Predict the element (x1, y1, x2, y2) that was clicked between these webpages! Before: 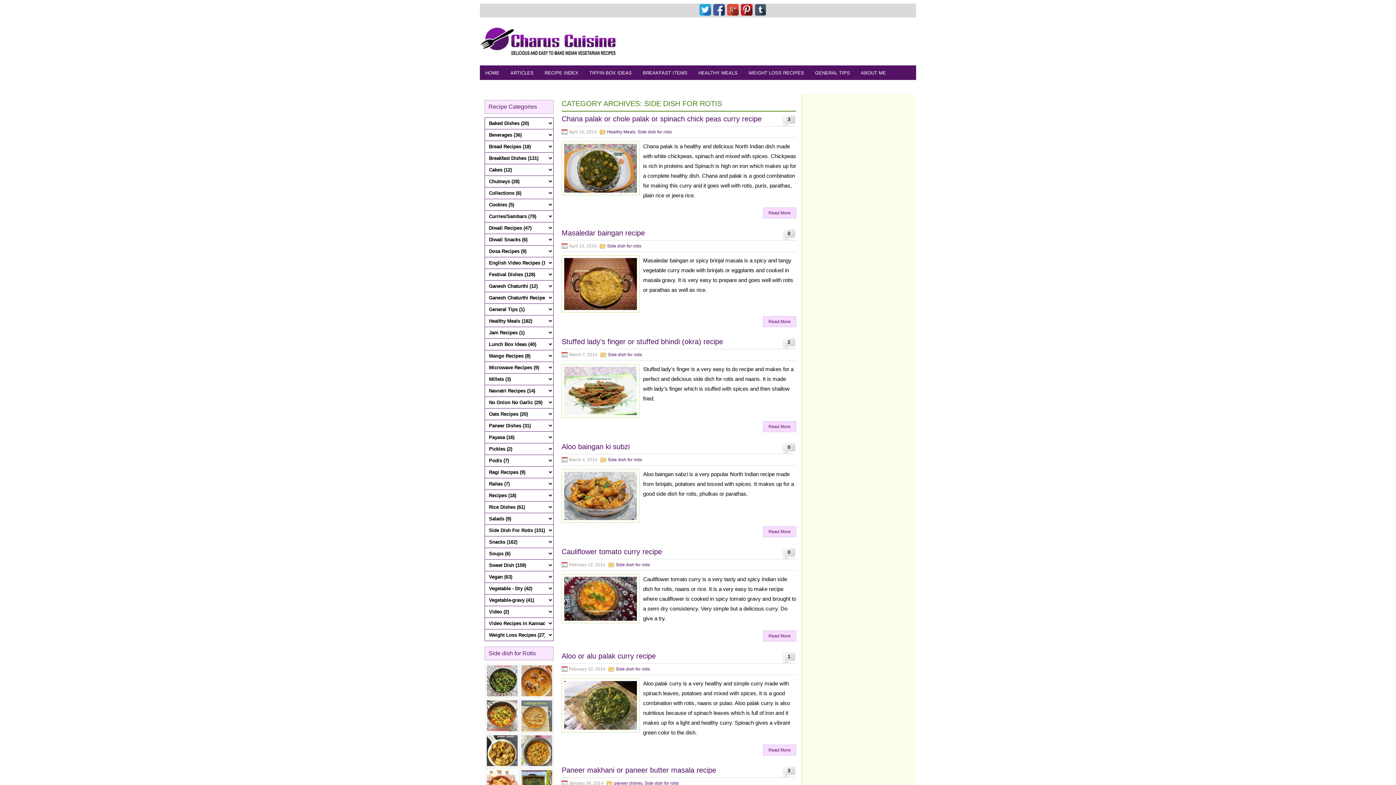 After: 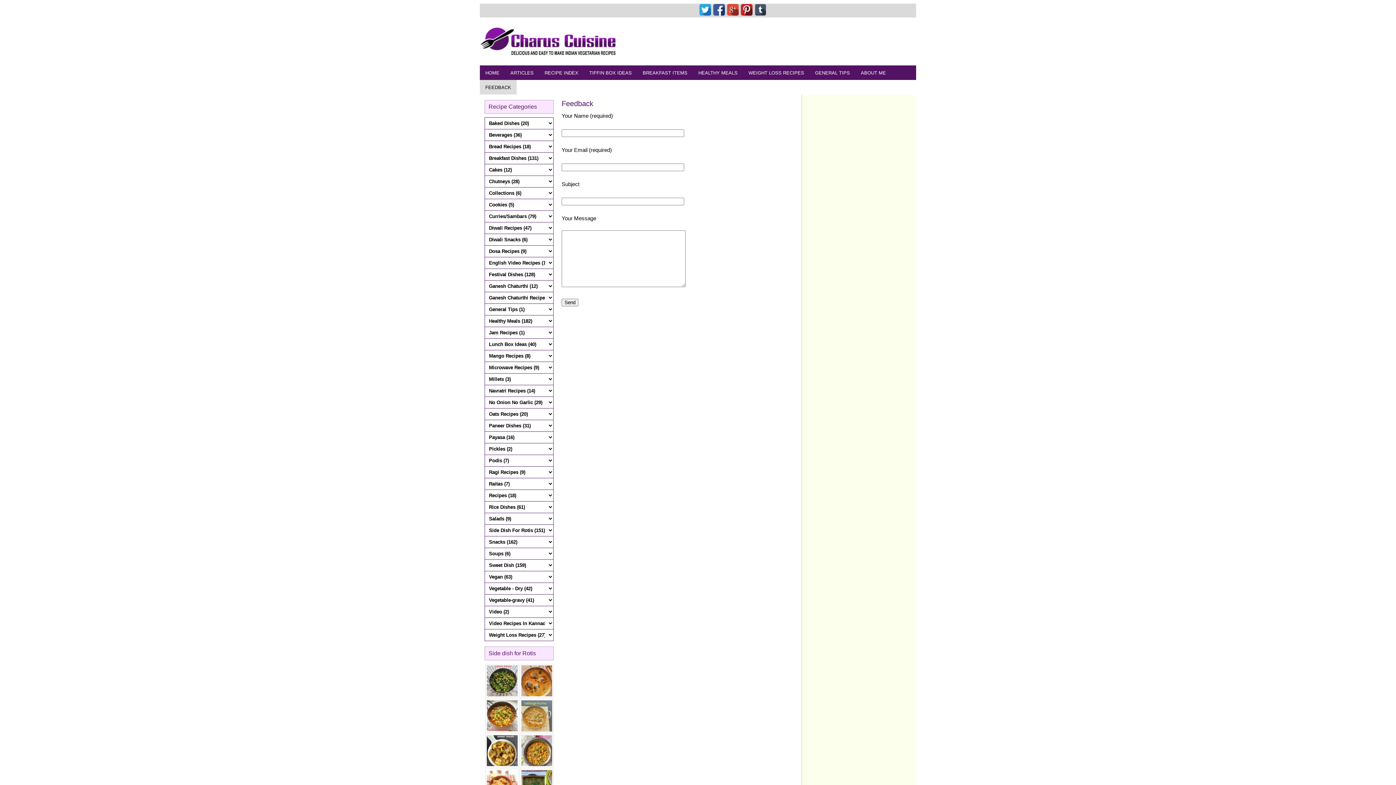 Action: bbox: (480, 80, 516, 94) label: FEEDBACK